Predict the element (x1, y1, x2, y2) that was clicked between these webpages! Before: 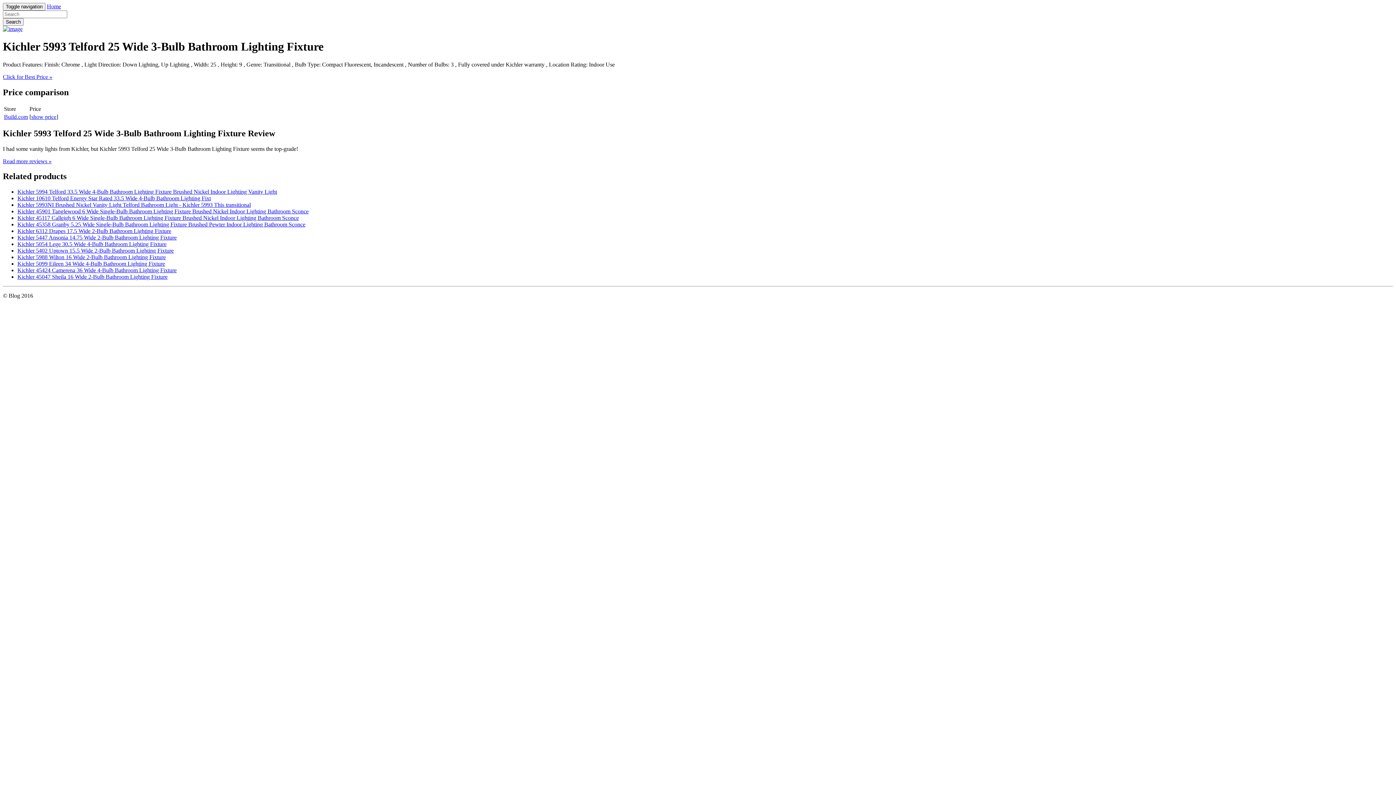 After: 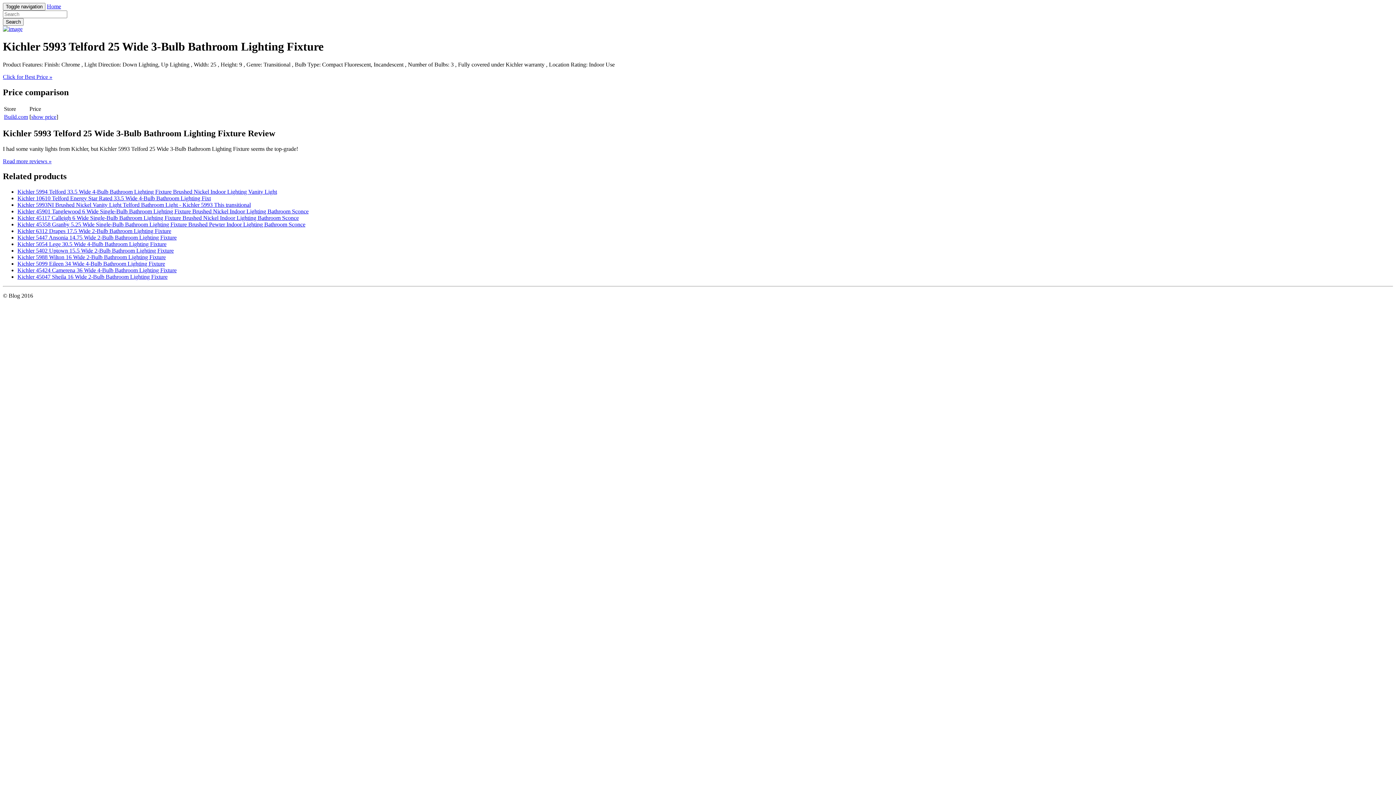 Action: label: Build.com bbox: (4, 113, 28, 119)